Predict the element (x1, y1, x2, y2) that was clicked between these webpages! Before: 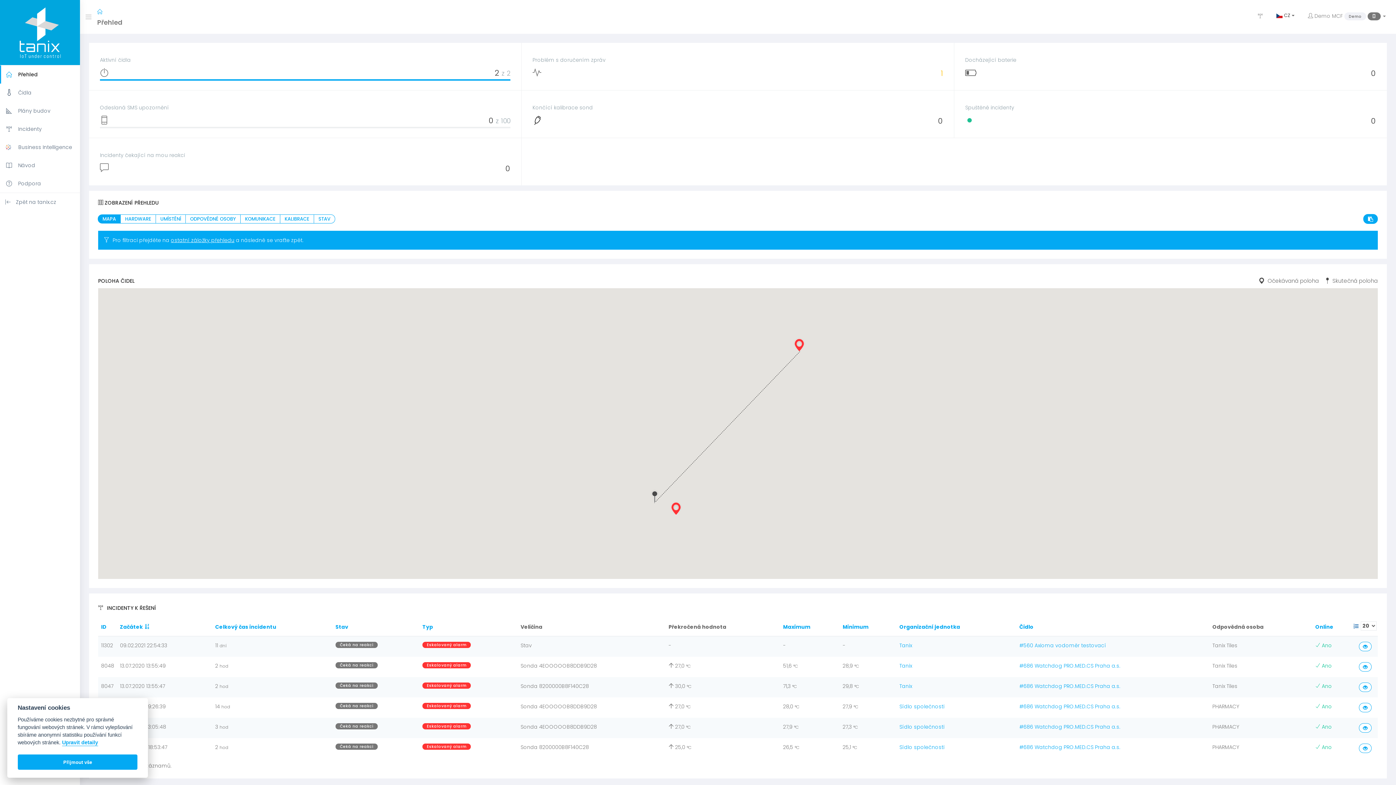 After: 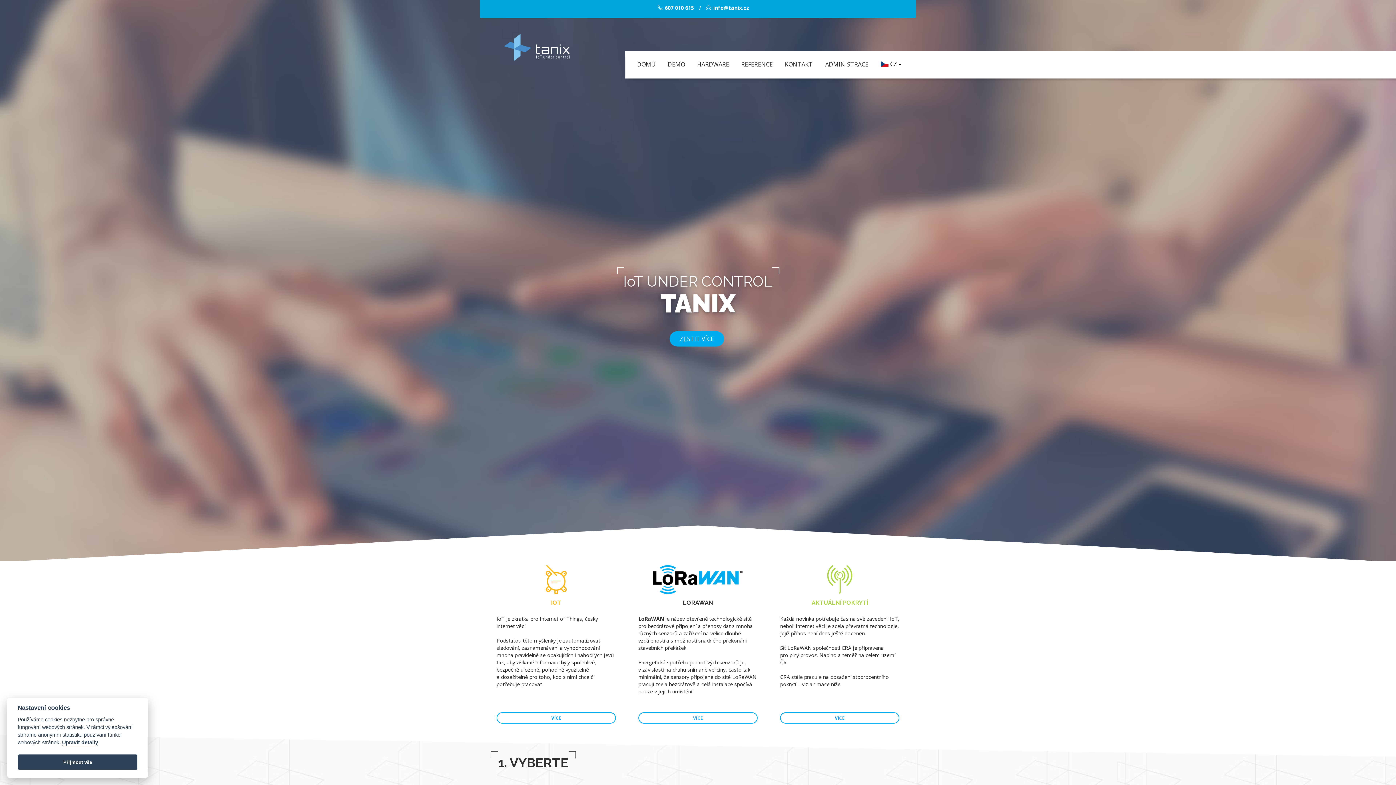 Action: bbox: (0, 193, 80, 211) label: Zpět na tanix.cz